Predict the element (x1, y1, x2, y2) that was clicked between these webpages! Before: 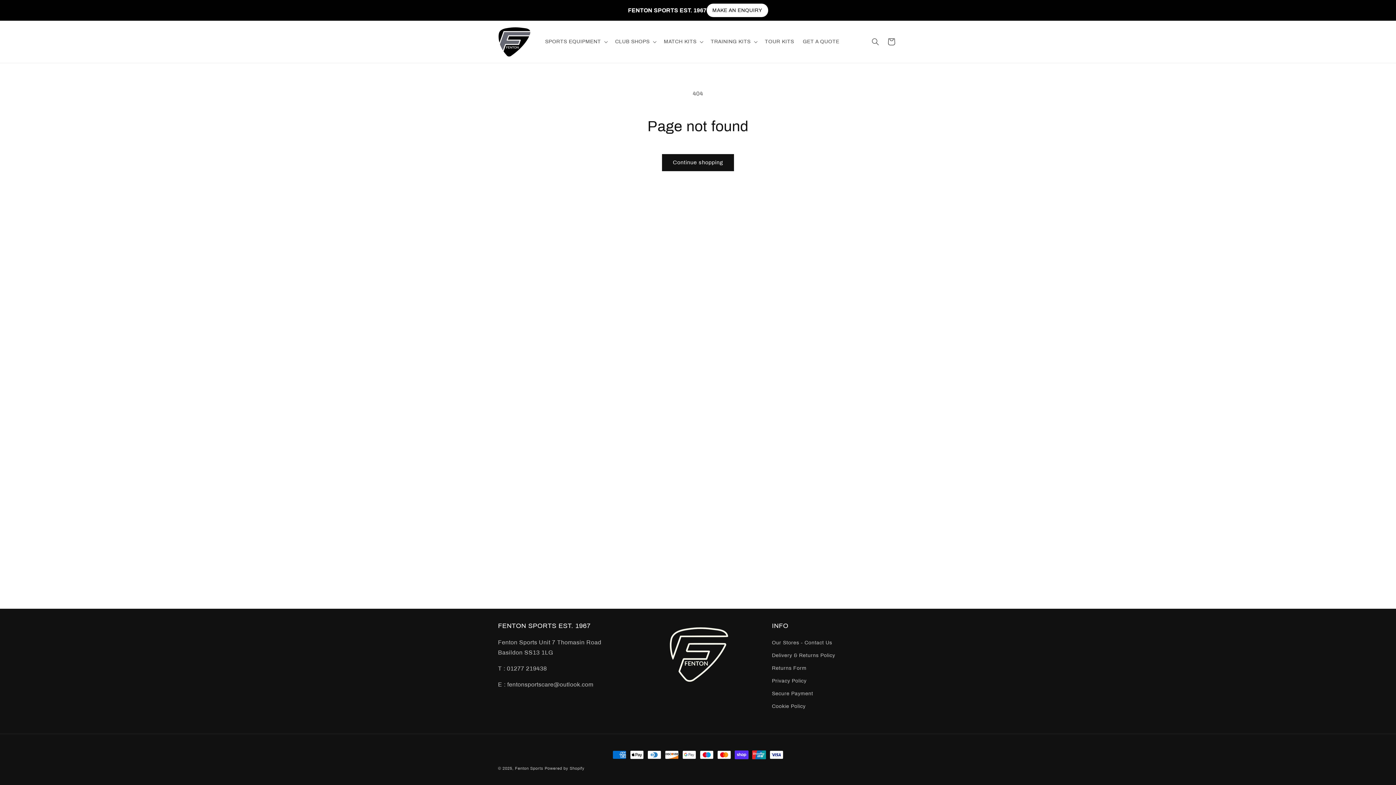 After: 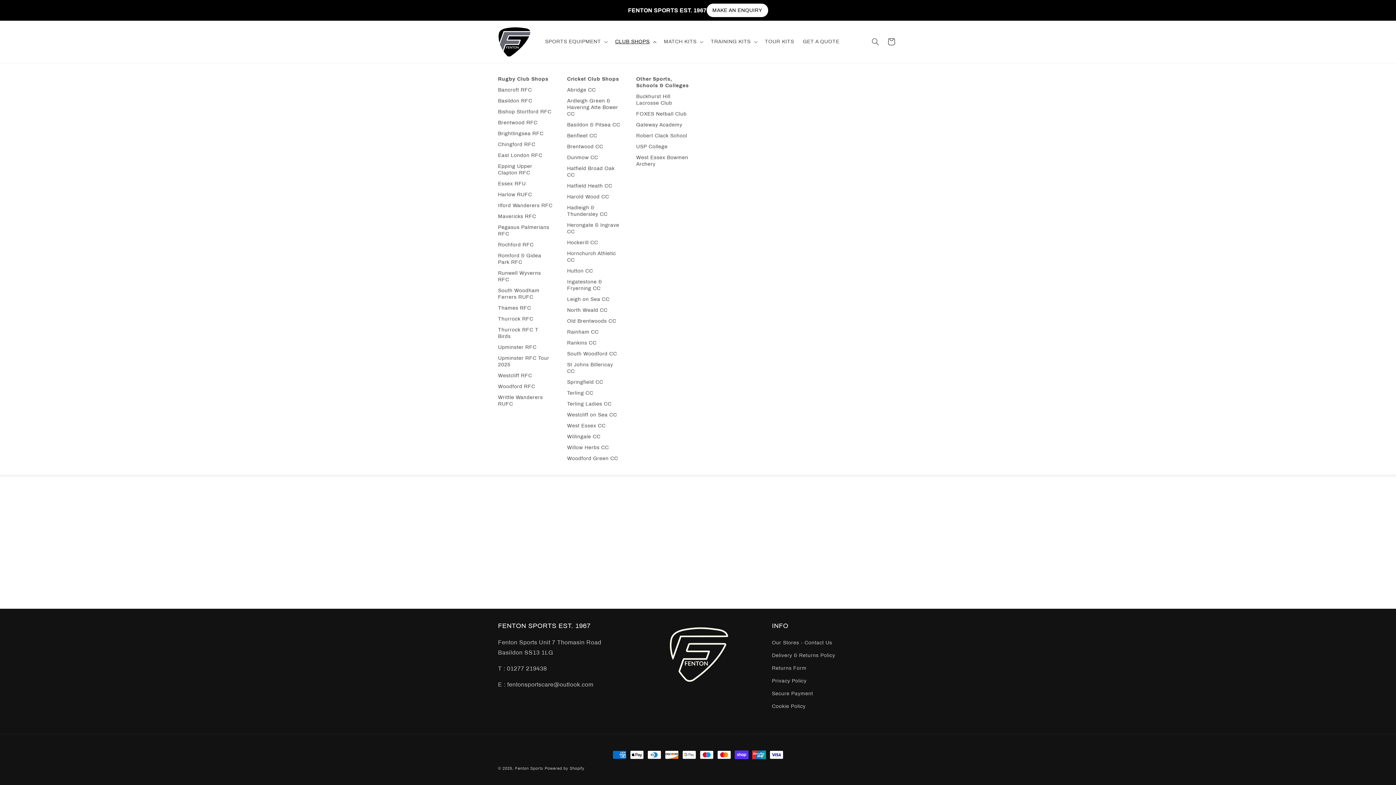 Action: bbox: (610, 34, 659, 49) label: CLUB SHOPS